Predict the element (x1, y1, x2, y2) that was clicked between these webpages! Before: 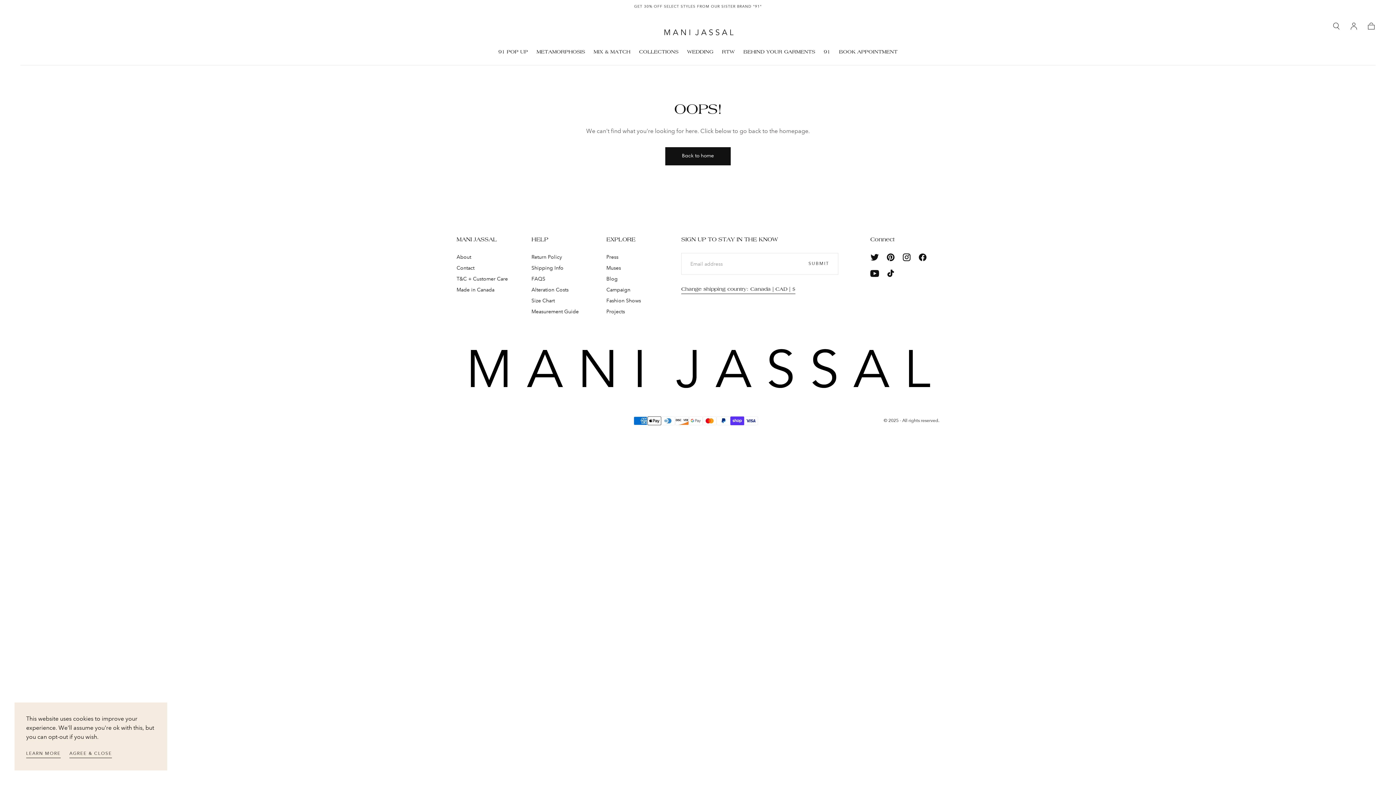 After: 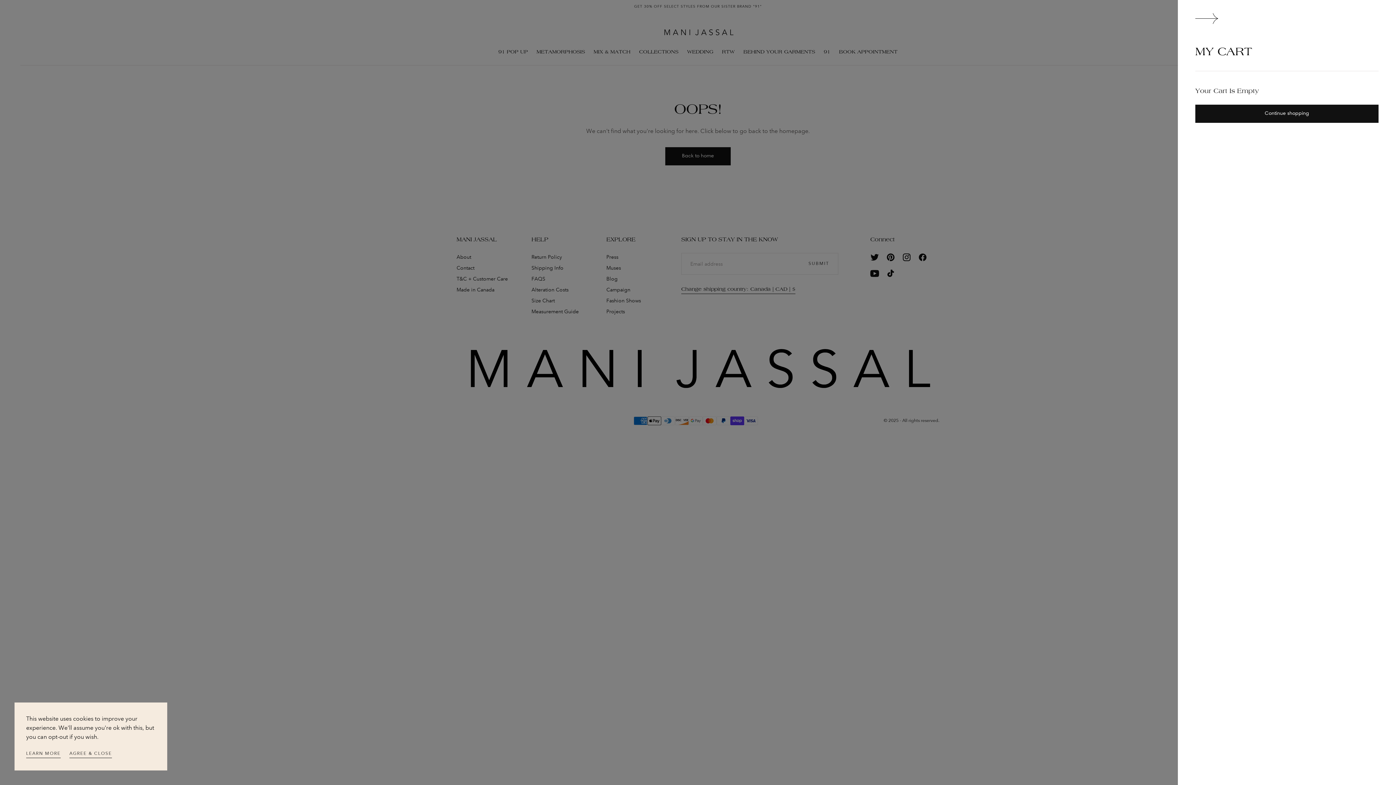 Action: label: Cart bbox: (1367, 21, 1376, 30)